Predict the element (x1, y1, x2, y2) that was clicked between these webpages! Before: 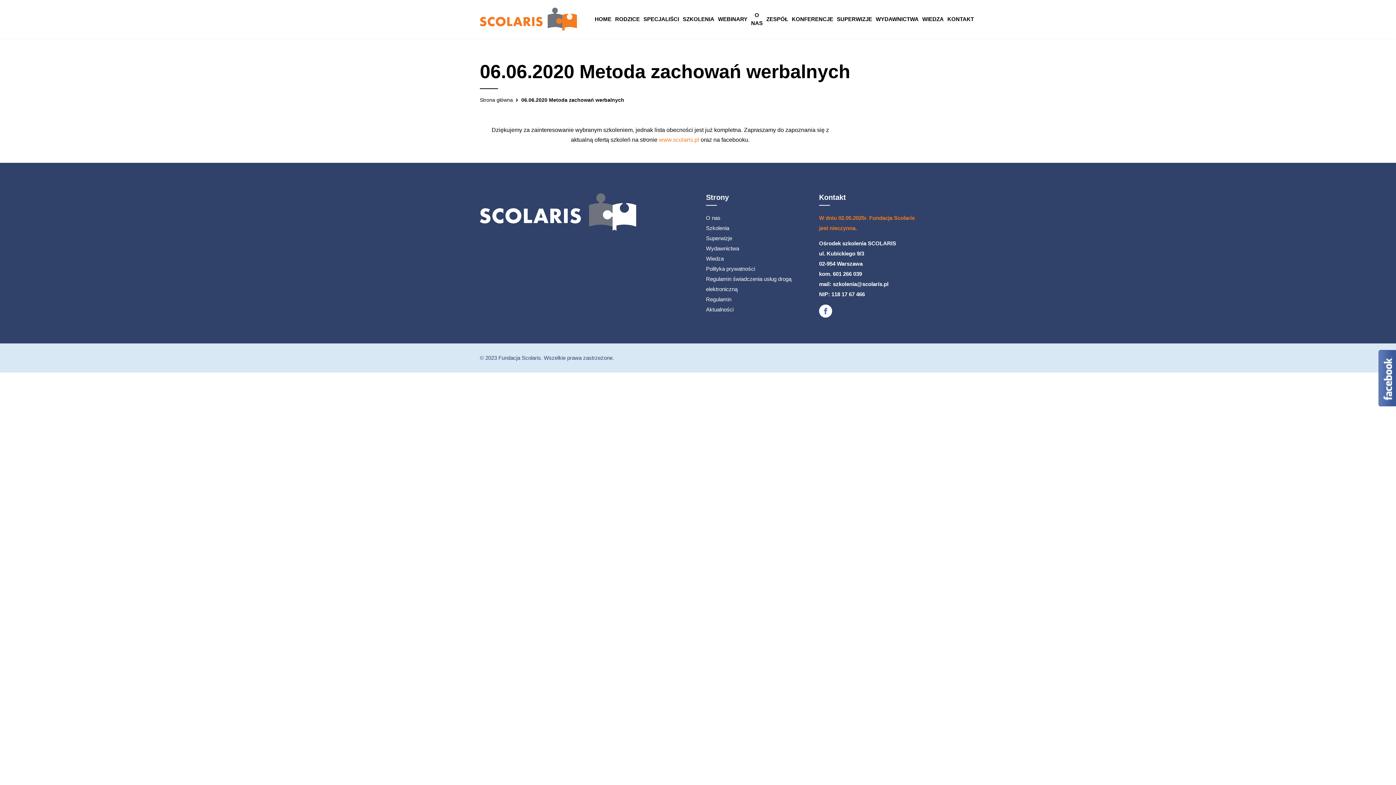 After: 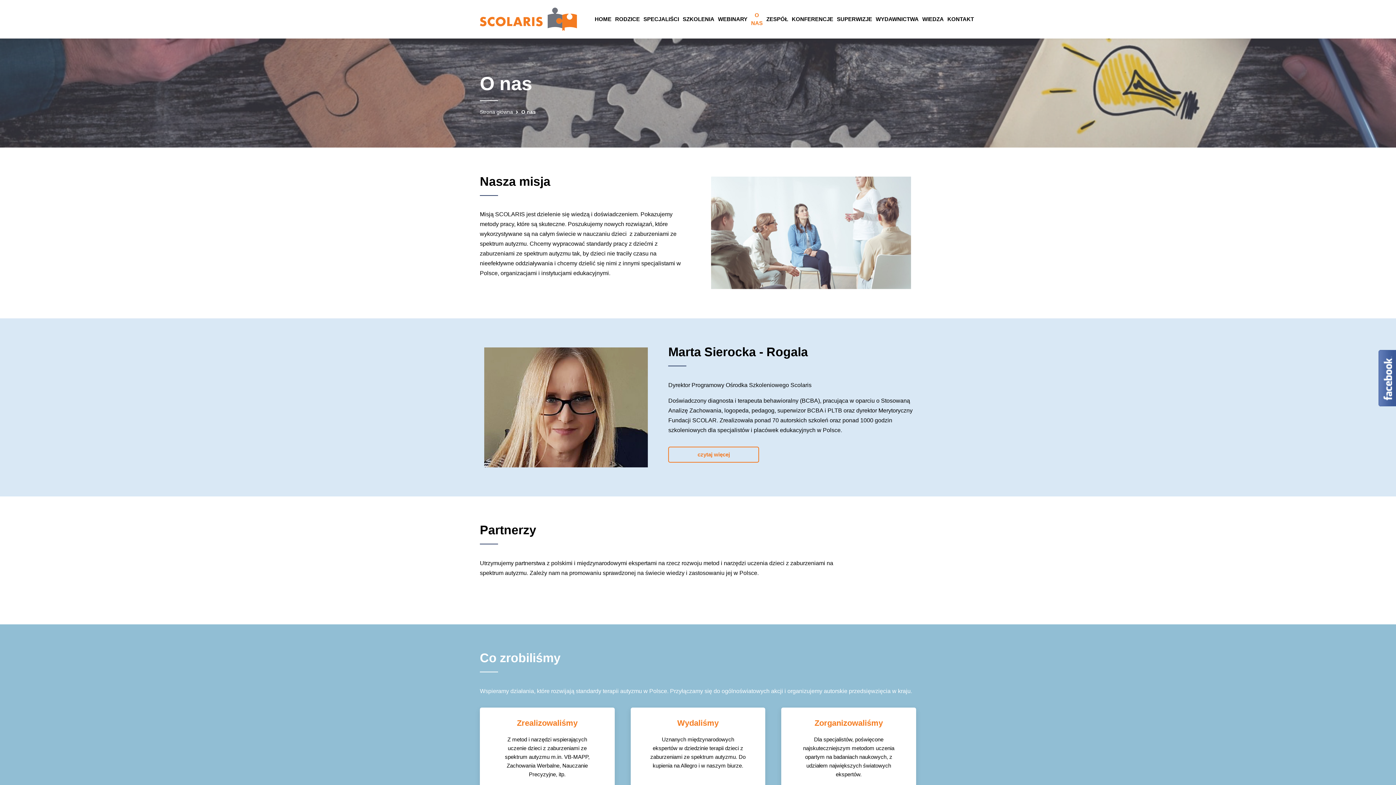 Action: label: O NAS bbox: (751, 0, 762, 38)